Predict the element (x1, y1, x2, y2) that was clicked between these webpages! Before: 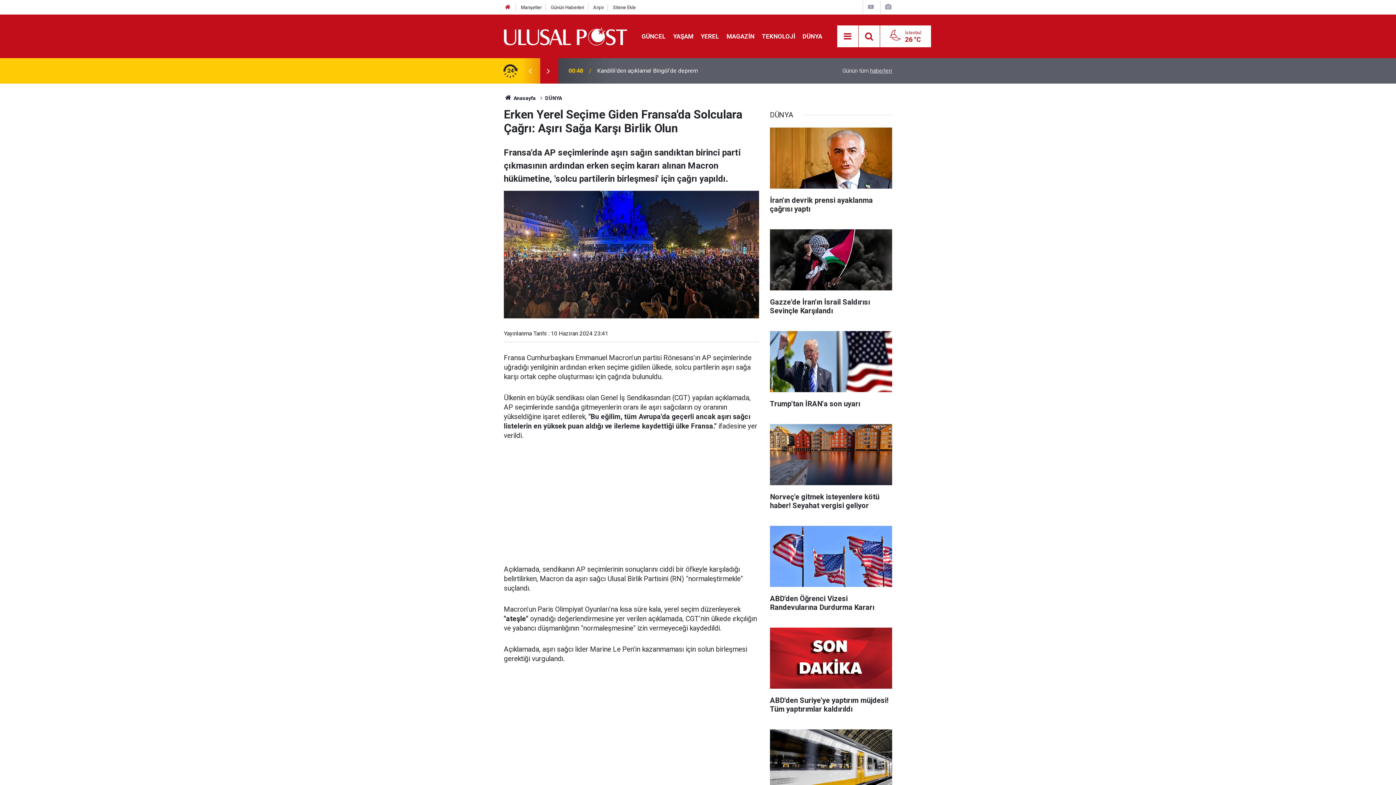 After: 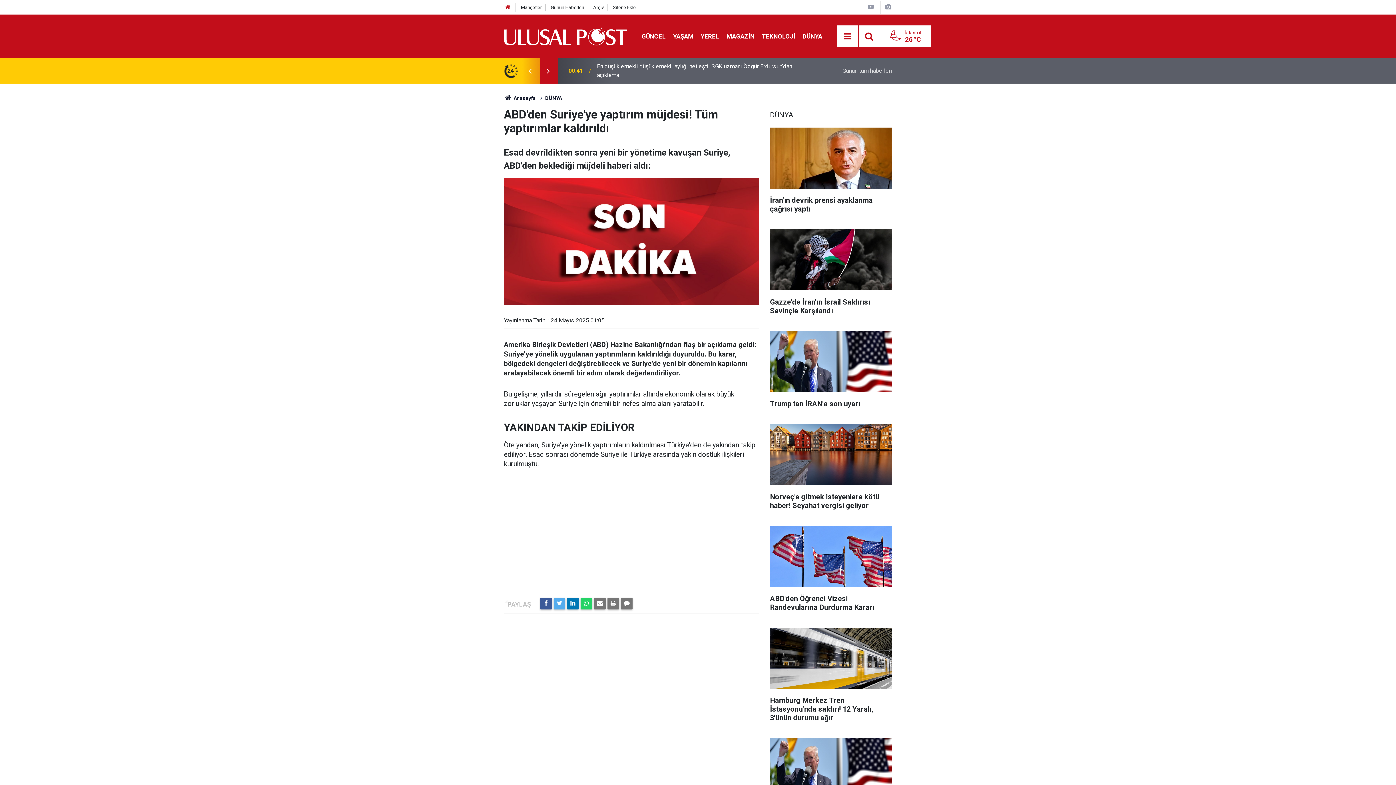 Action: label: ABD'den Suriye'ye yaptırım müjdesi! Tüm yaptırımlar kaldırıldı bbox: (770, 627, 892, 721)